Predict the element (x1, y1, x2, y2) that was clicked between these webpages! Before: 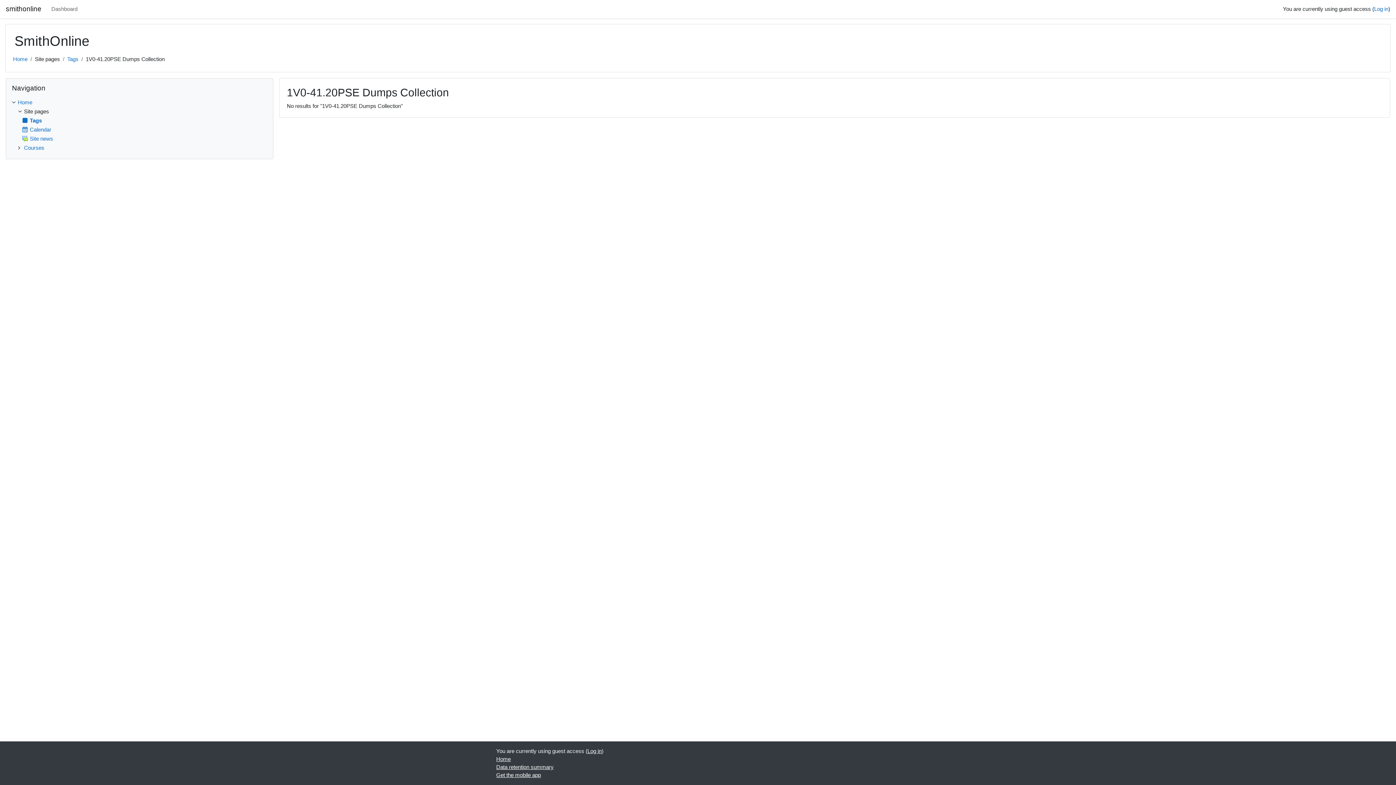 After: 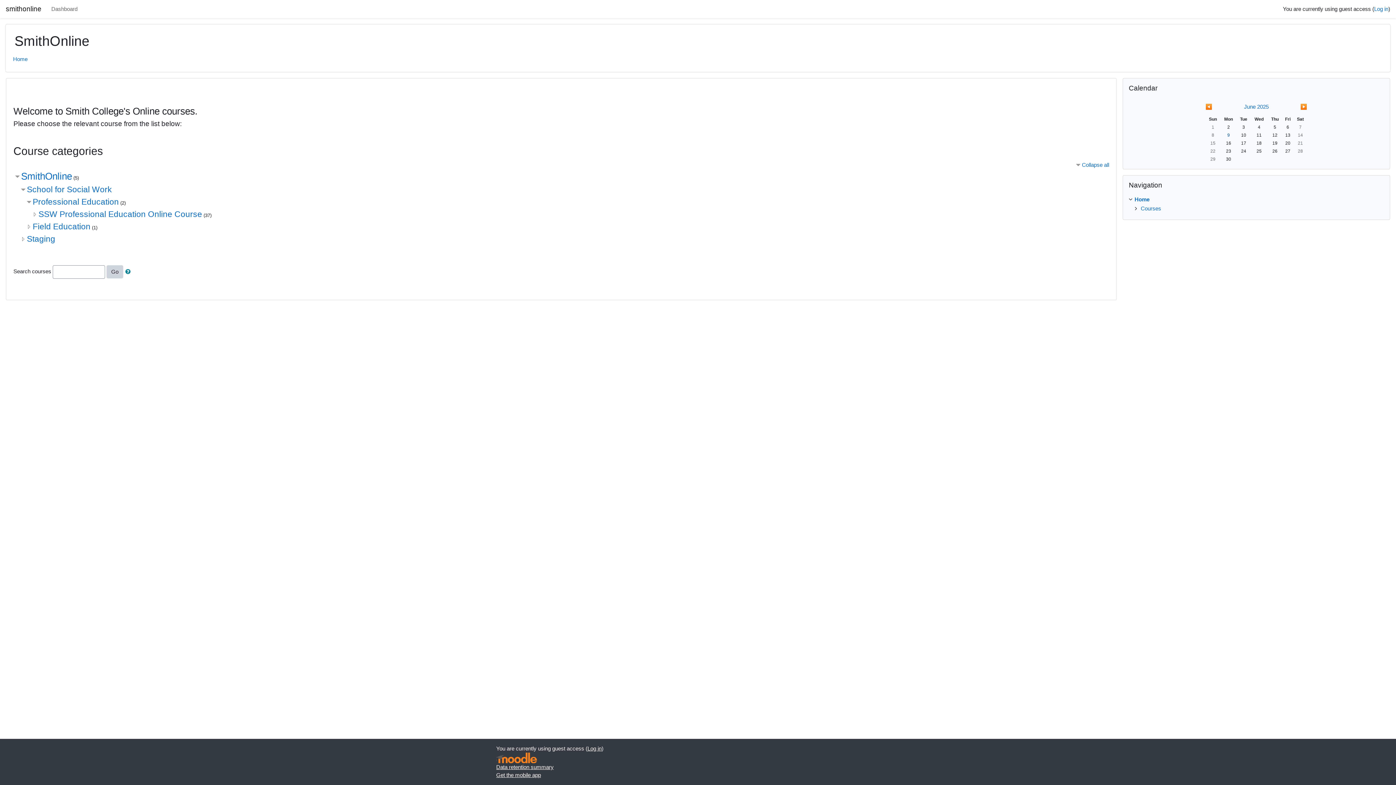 Action: label: Dashboard bbox: (48, 2, 80, 16)